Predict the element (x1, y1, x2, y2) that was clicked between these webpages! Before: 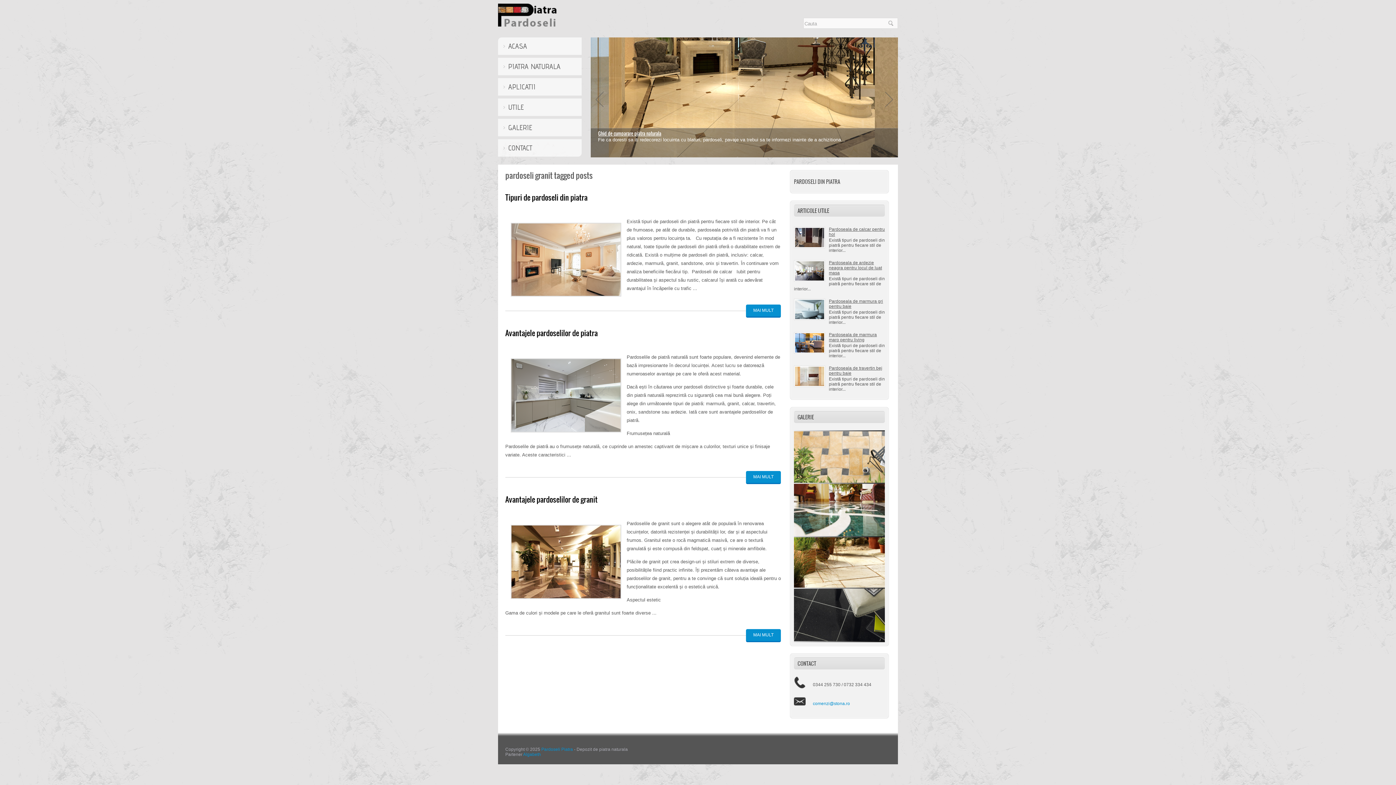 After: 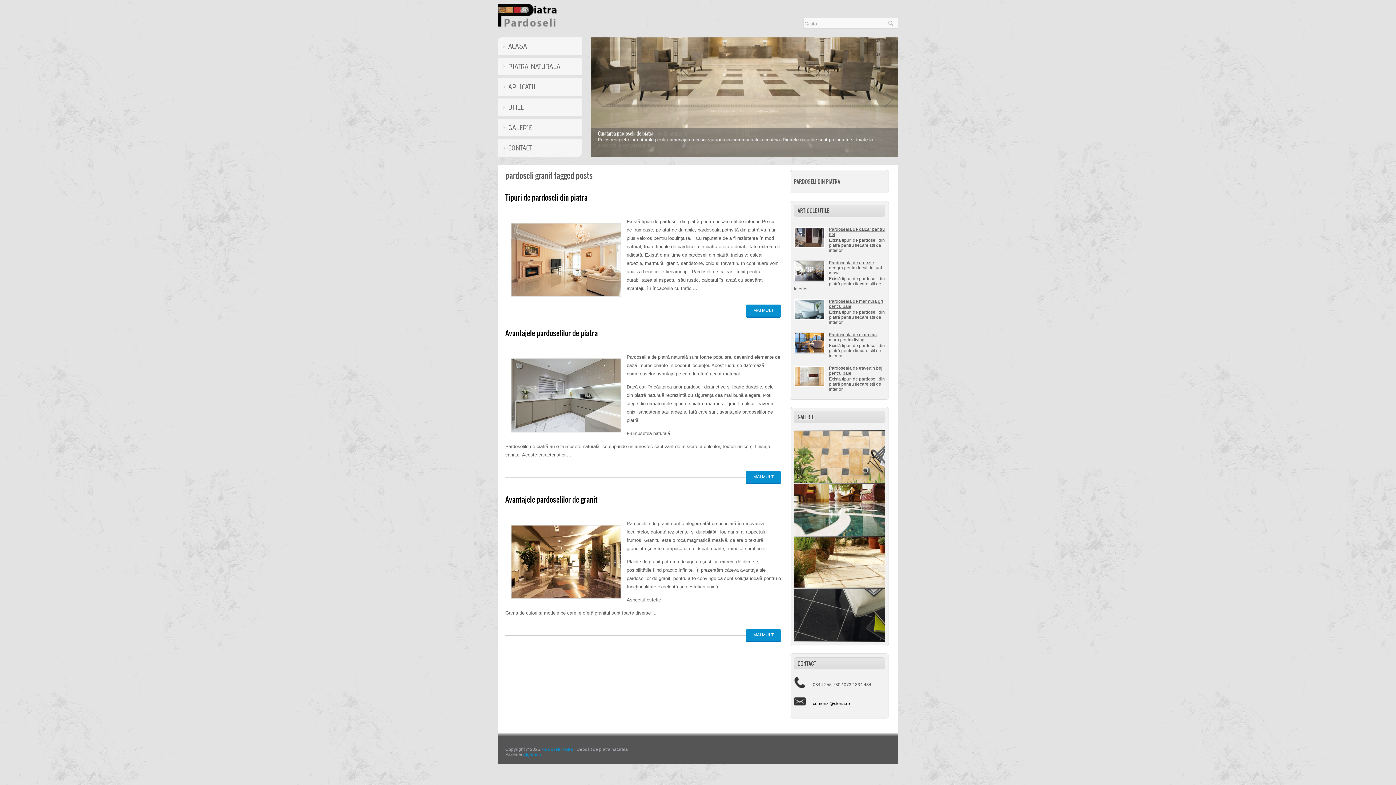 Action: bbox: (813, 701, 850, 706) label: comenzi@stona.ro